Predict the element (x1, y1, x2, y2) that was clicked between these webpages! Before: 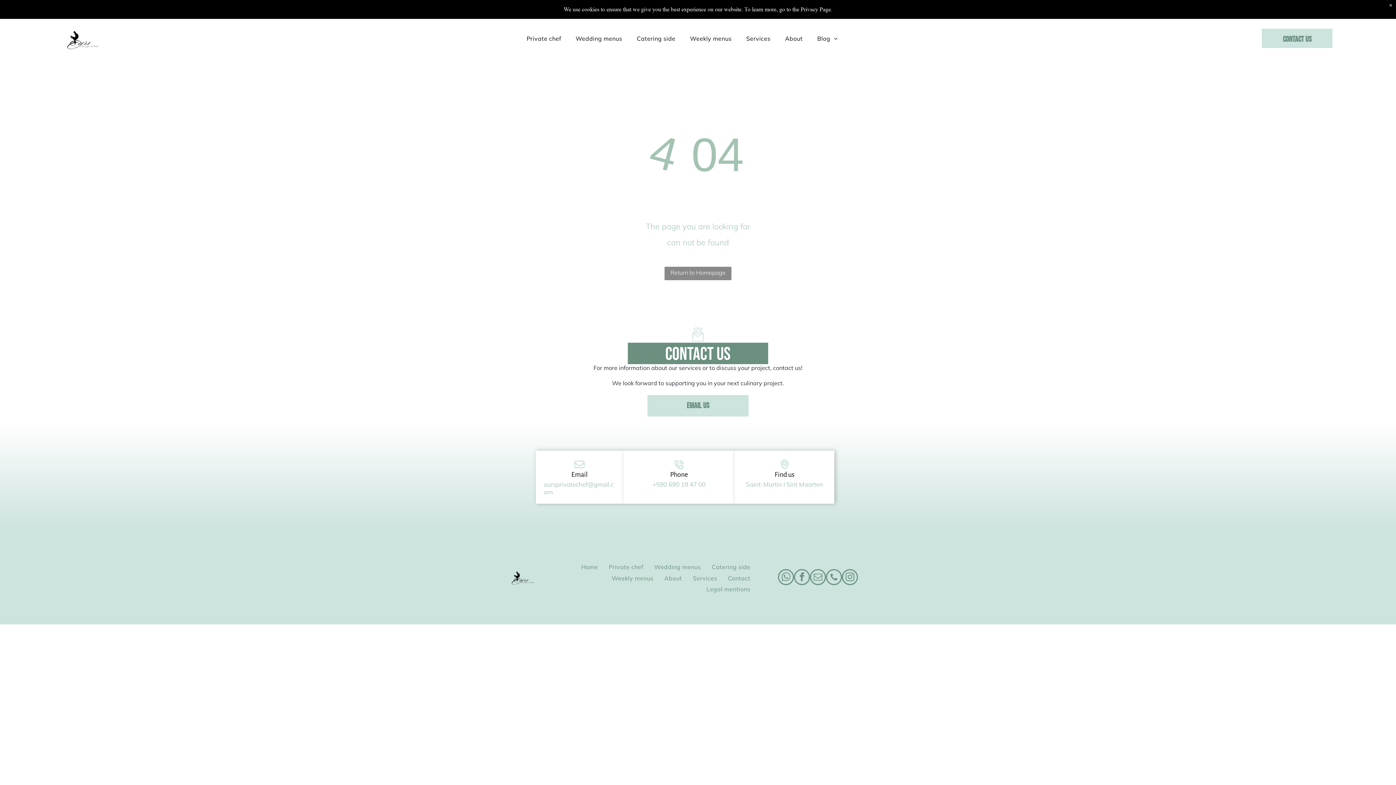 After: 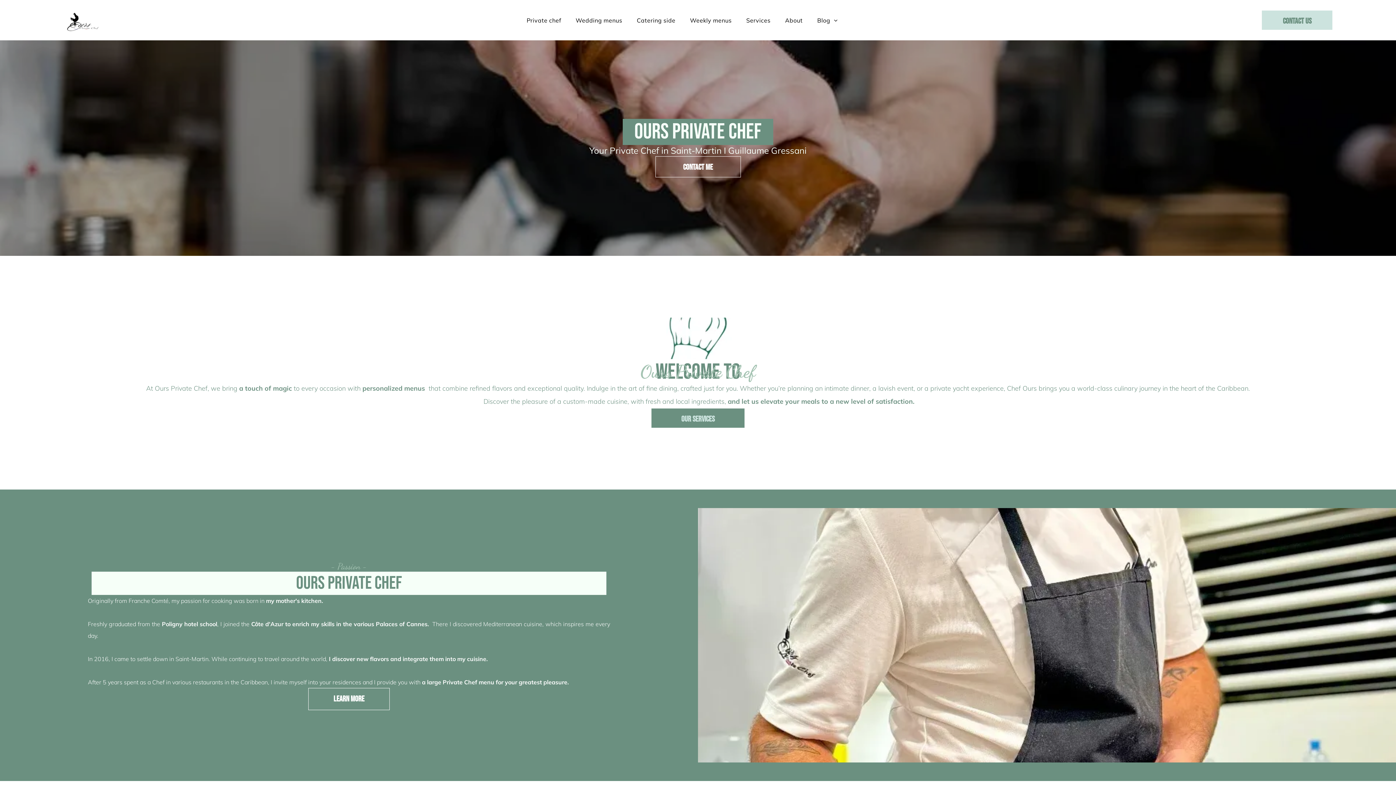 Action: bbox: (664, 266, 731, 280) label: Return to Homepage